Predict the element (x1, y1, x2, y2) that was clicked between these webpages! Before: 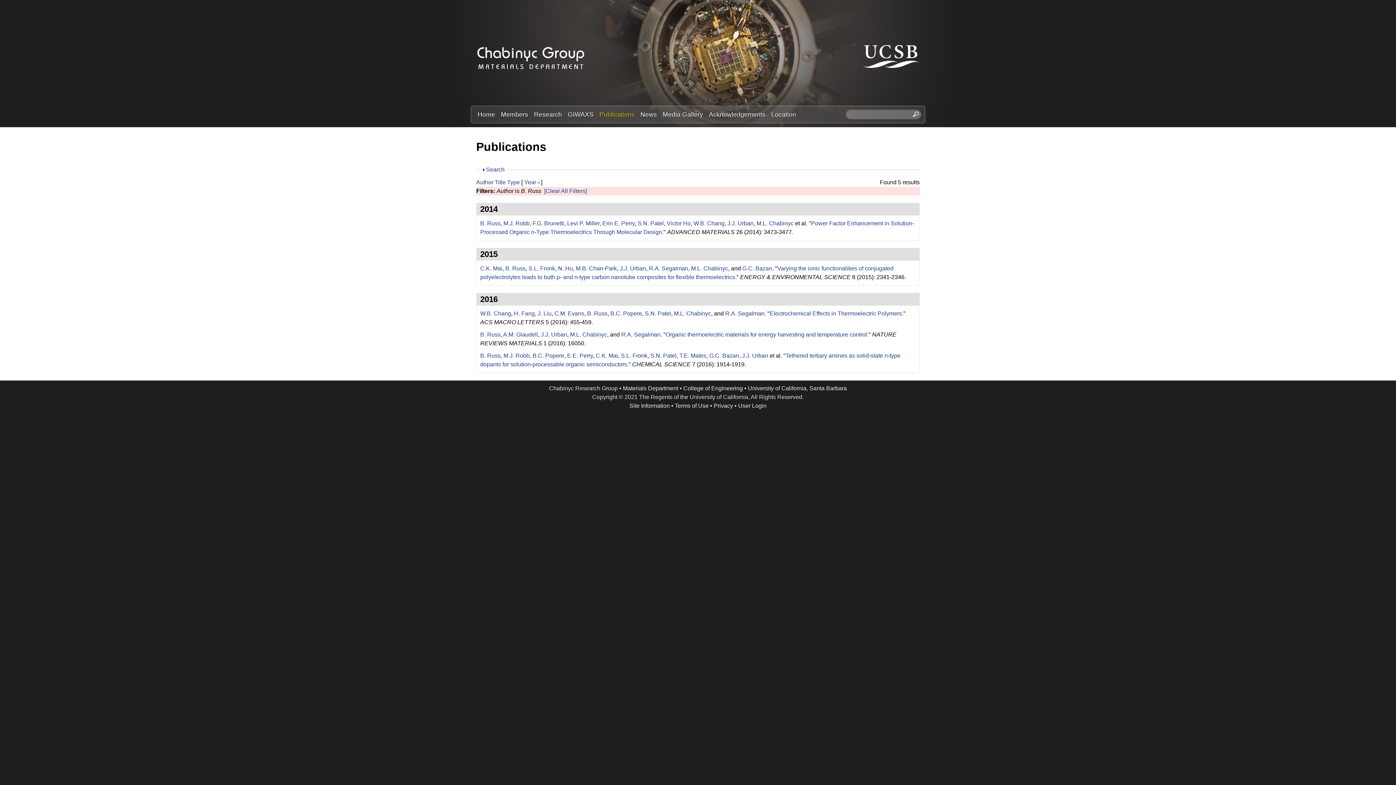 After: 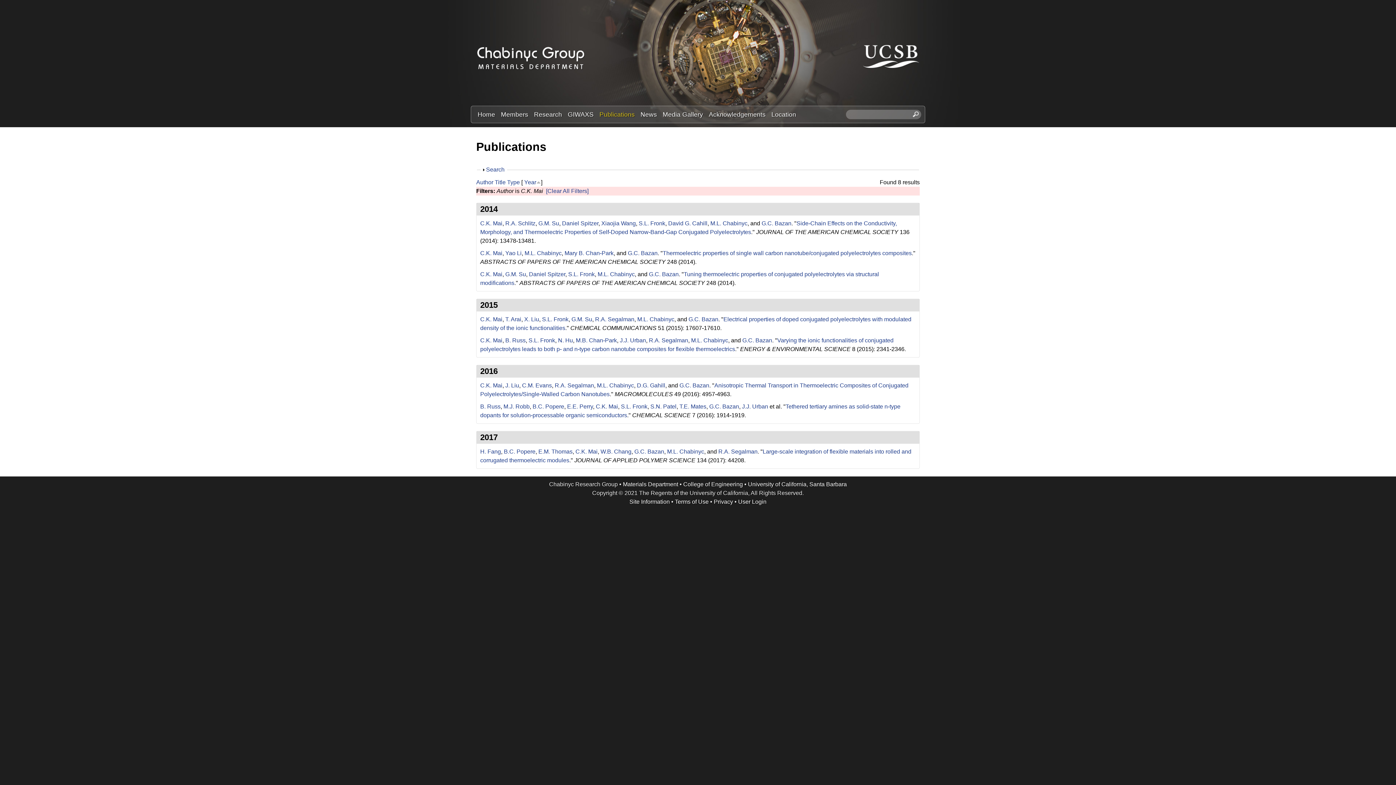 Action: bbox: (596, 352, 618, 358) label: C.K. Mai